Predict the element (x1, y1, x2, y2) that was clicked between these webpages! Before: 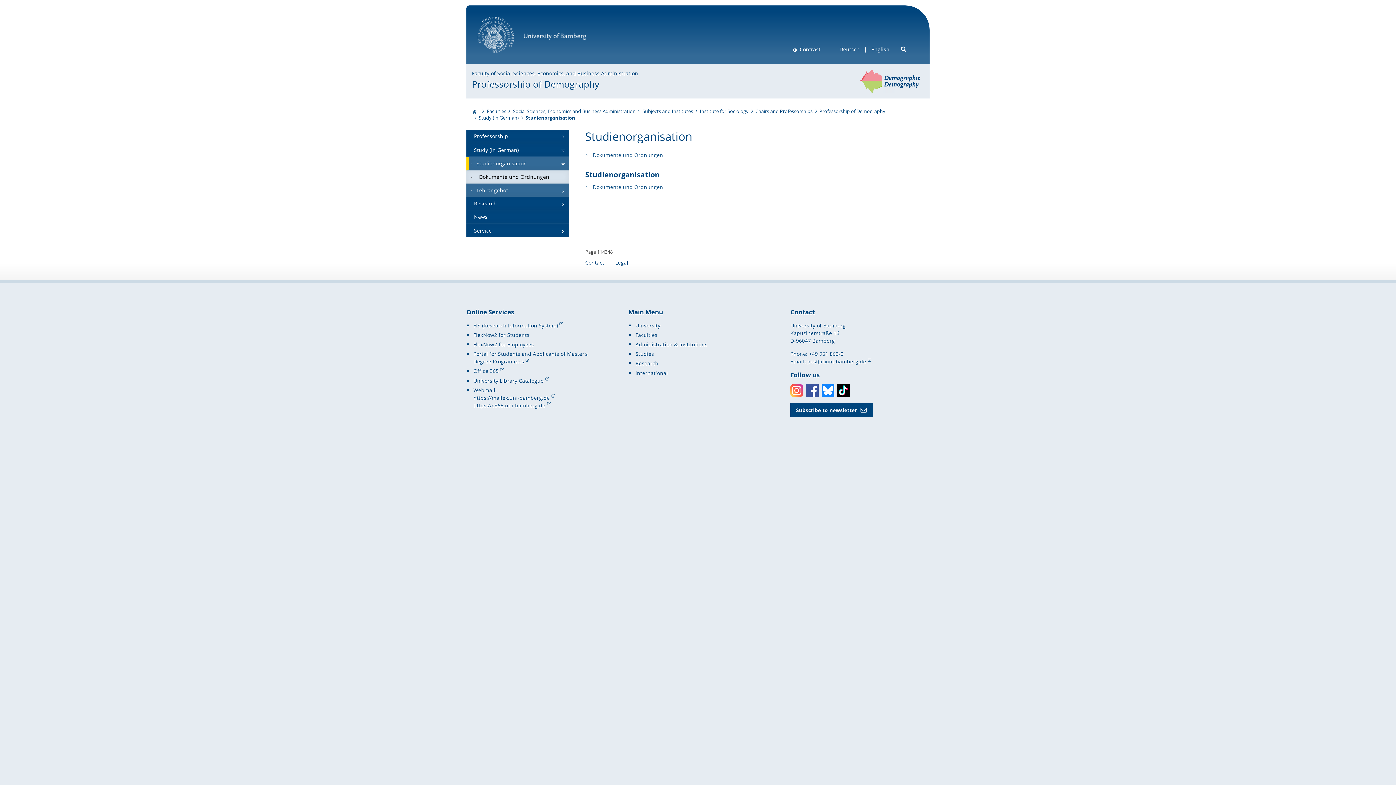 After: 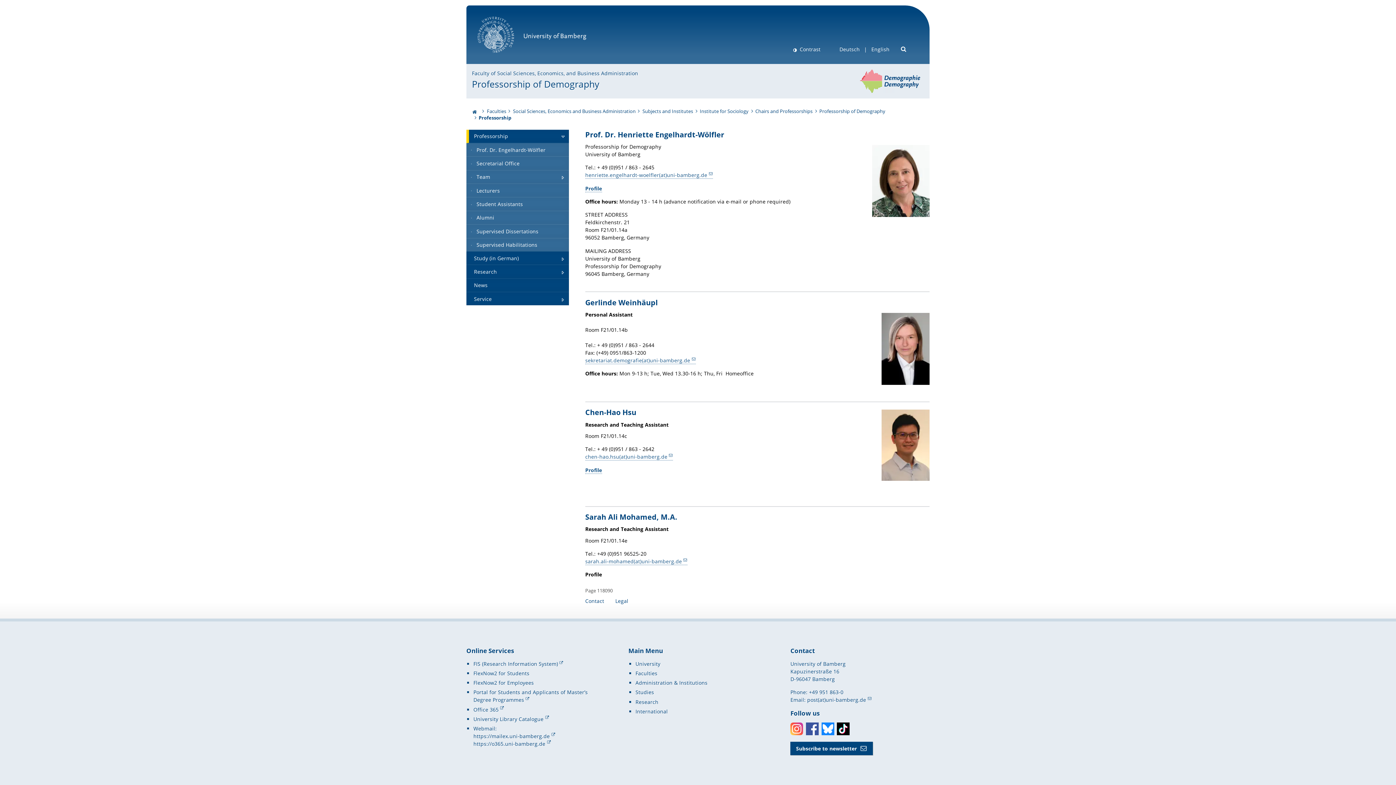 Action: label: Professorship bbox: (466, 129, 569, 143)